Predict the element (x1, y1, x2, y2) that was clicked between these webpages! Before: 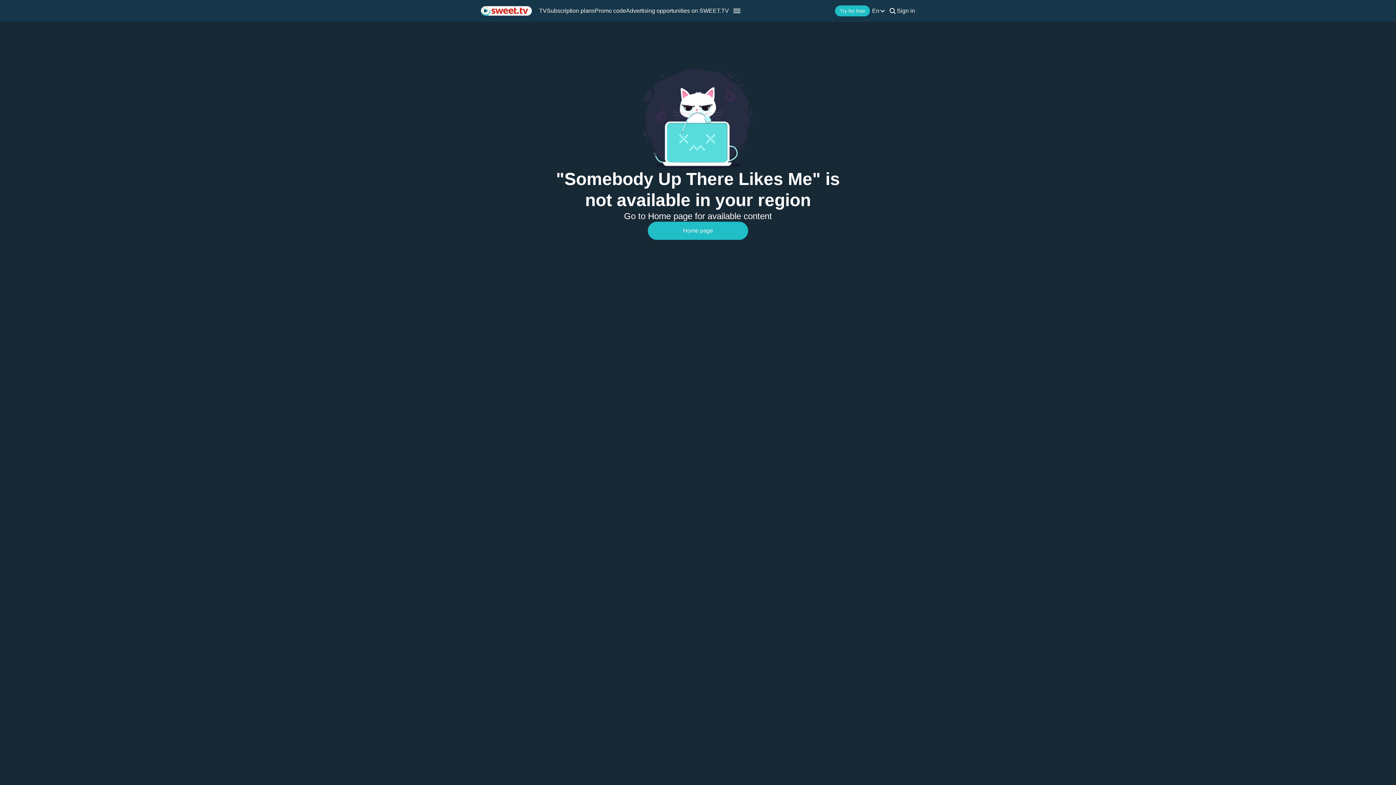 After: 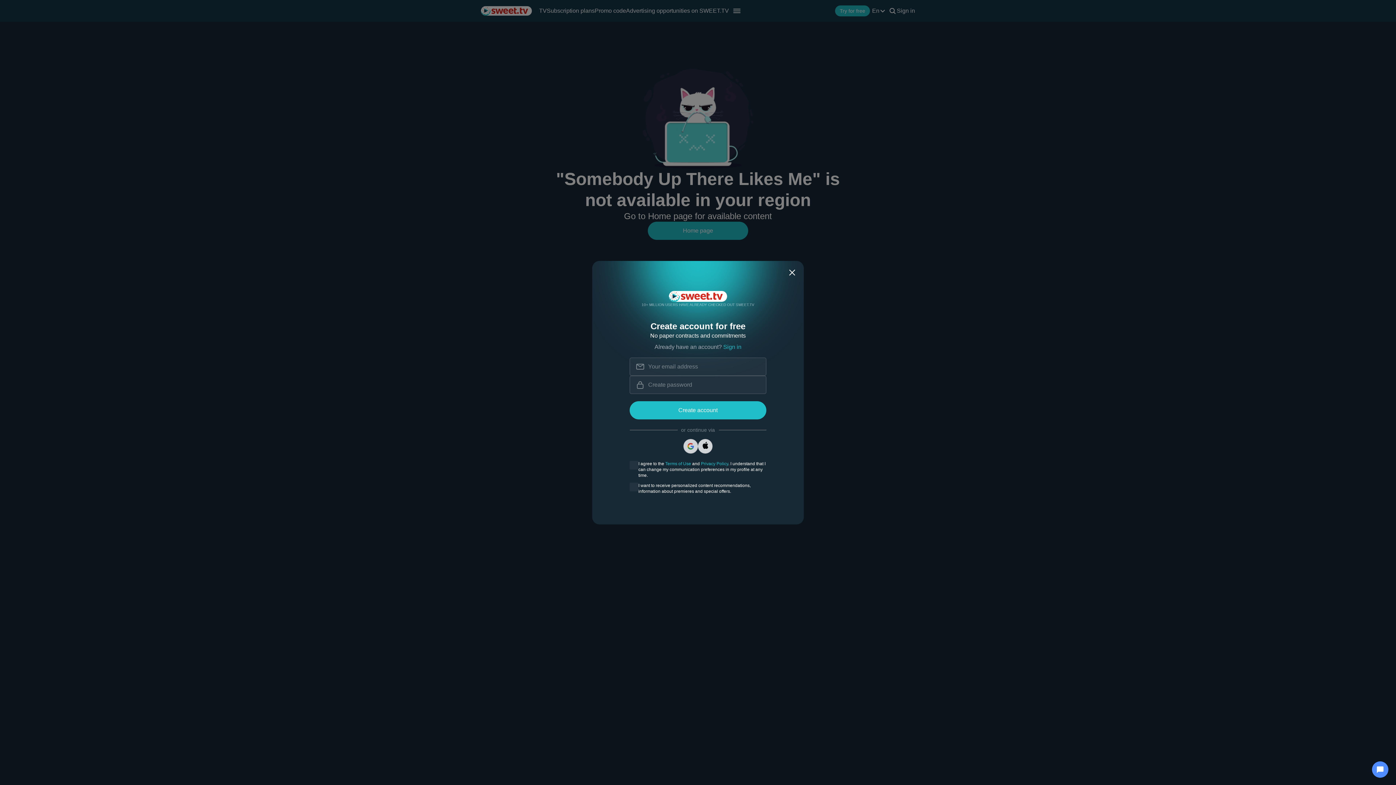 Action: label: Try for free bbox: (835, 5, 870, 16)